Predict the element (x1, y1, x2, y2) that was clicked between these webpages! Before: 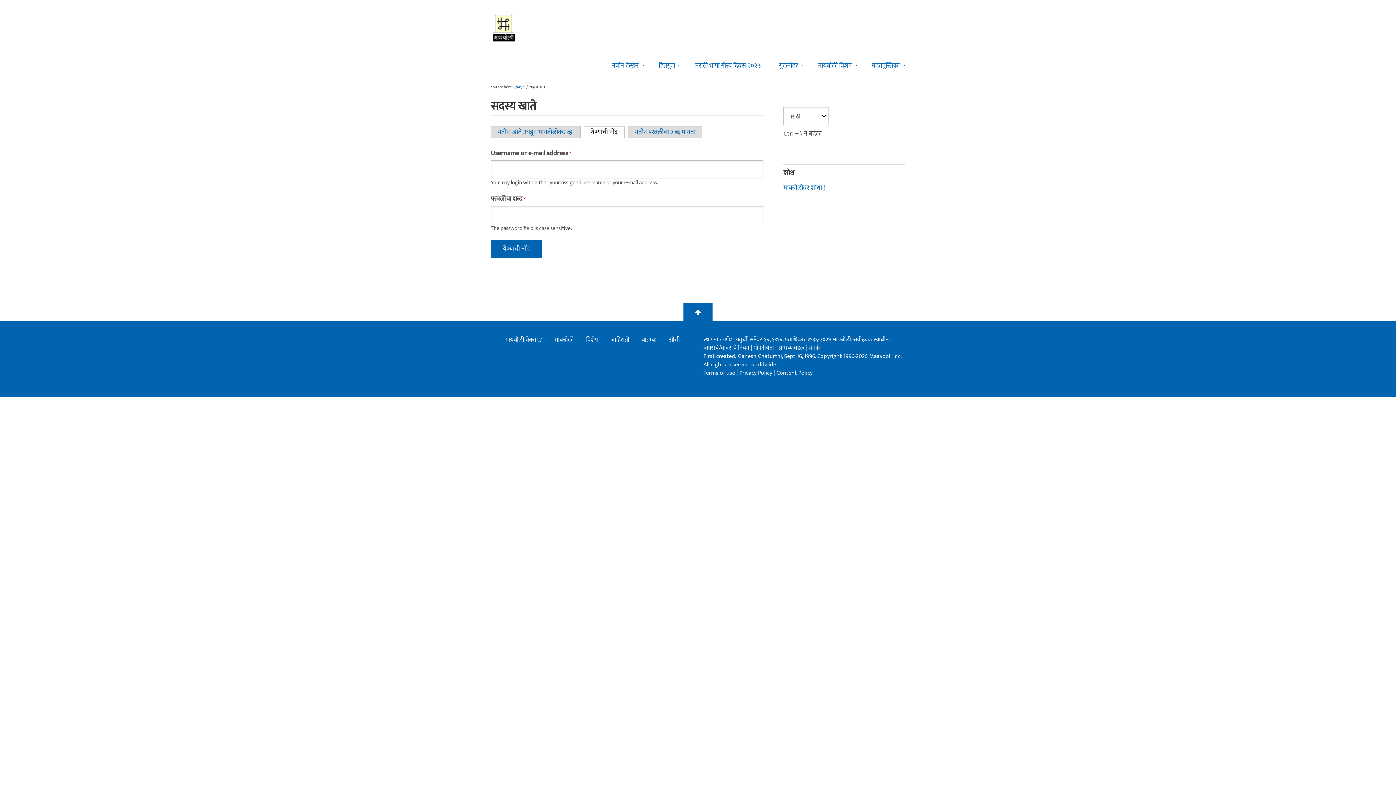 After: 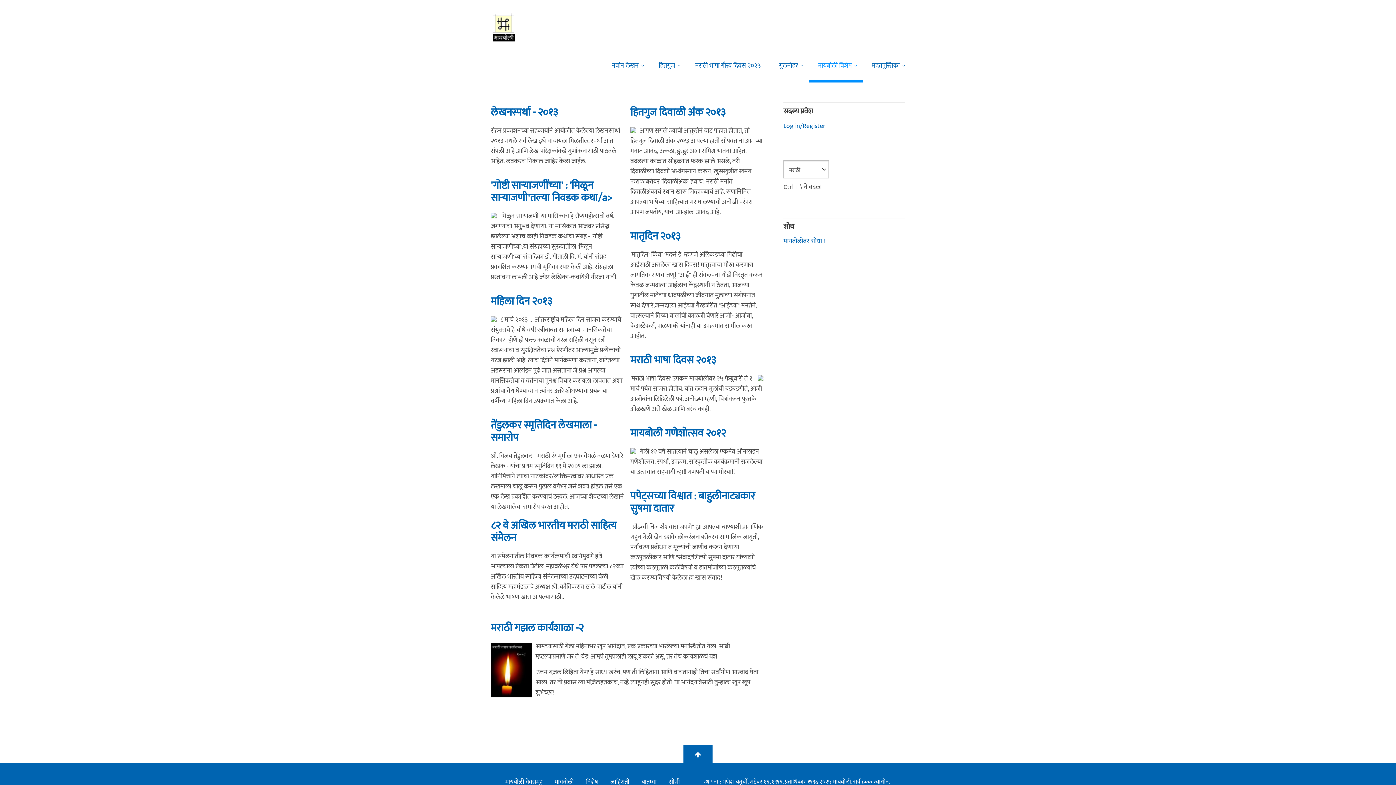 Action: label: मायबोली विशेष bbox: (809, 47, 862, 82)